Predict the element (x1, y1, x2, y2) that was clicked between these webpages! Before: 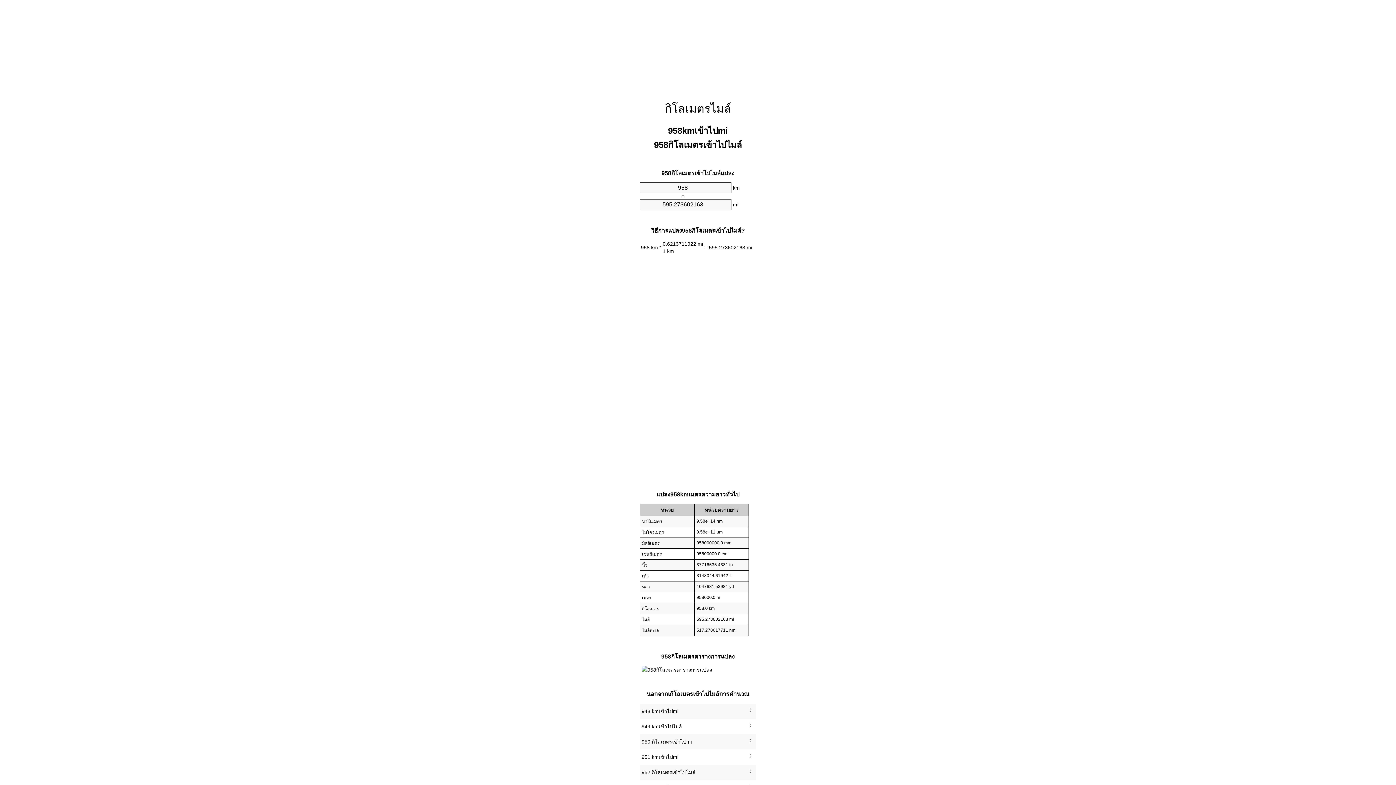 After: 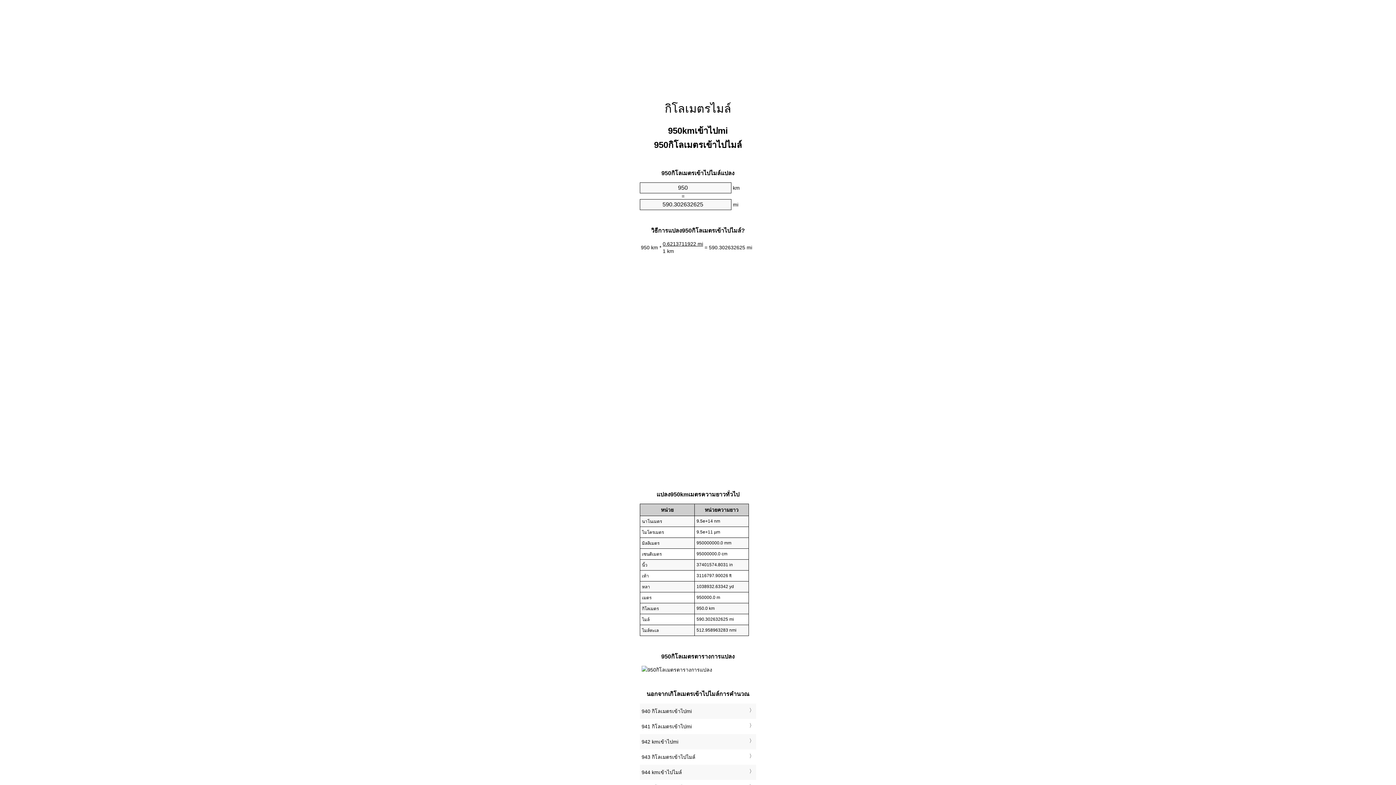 Action: bbox: (641, 736, 754, 748) label: 950 กิโลเมตรเข้าไปmi